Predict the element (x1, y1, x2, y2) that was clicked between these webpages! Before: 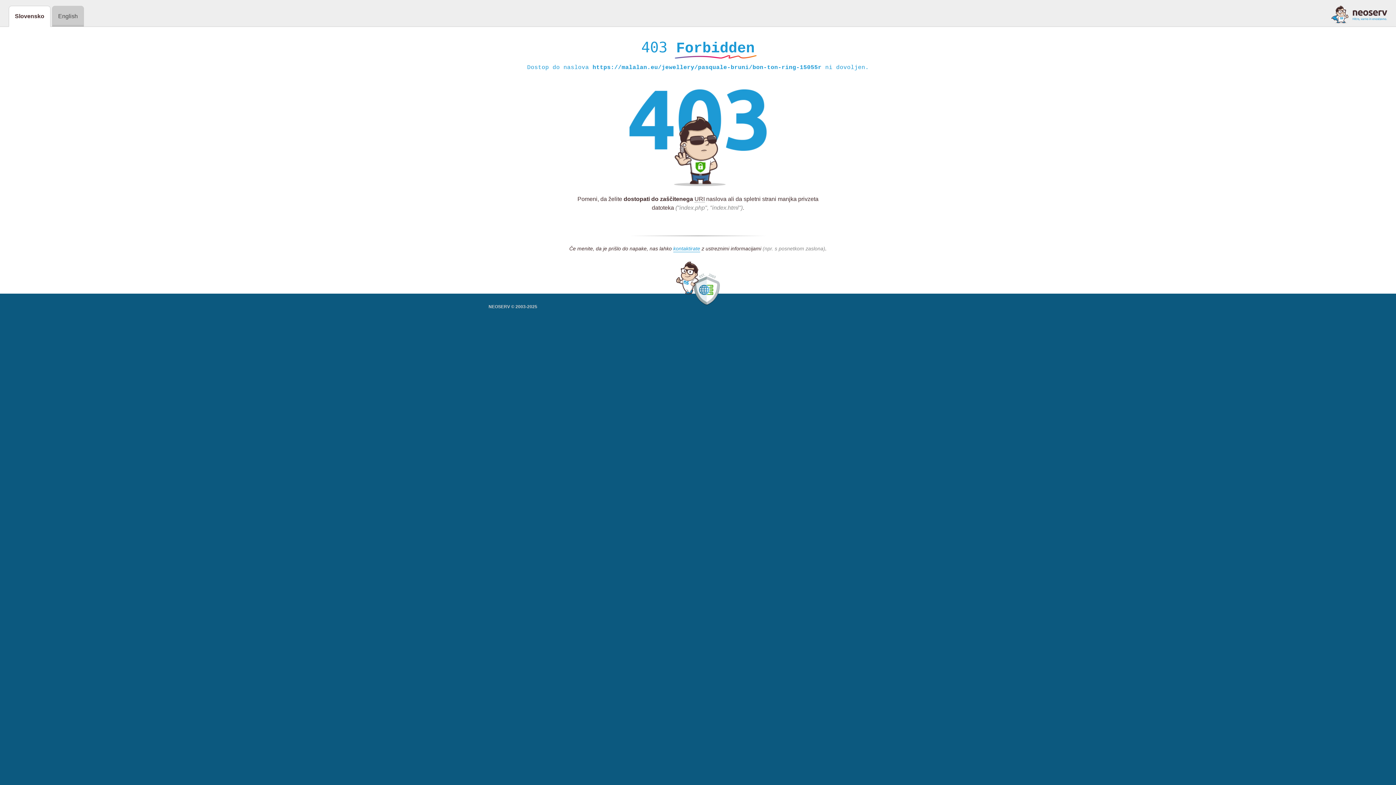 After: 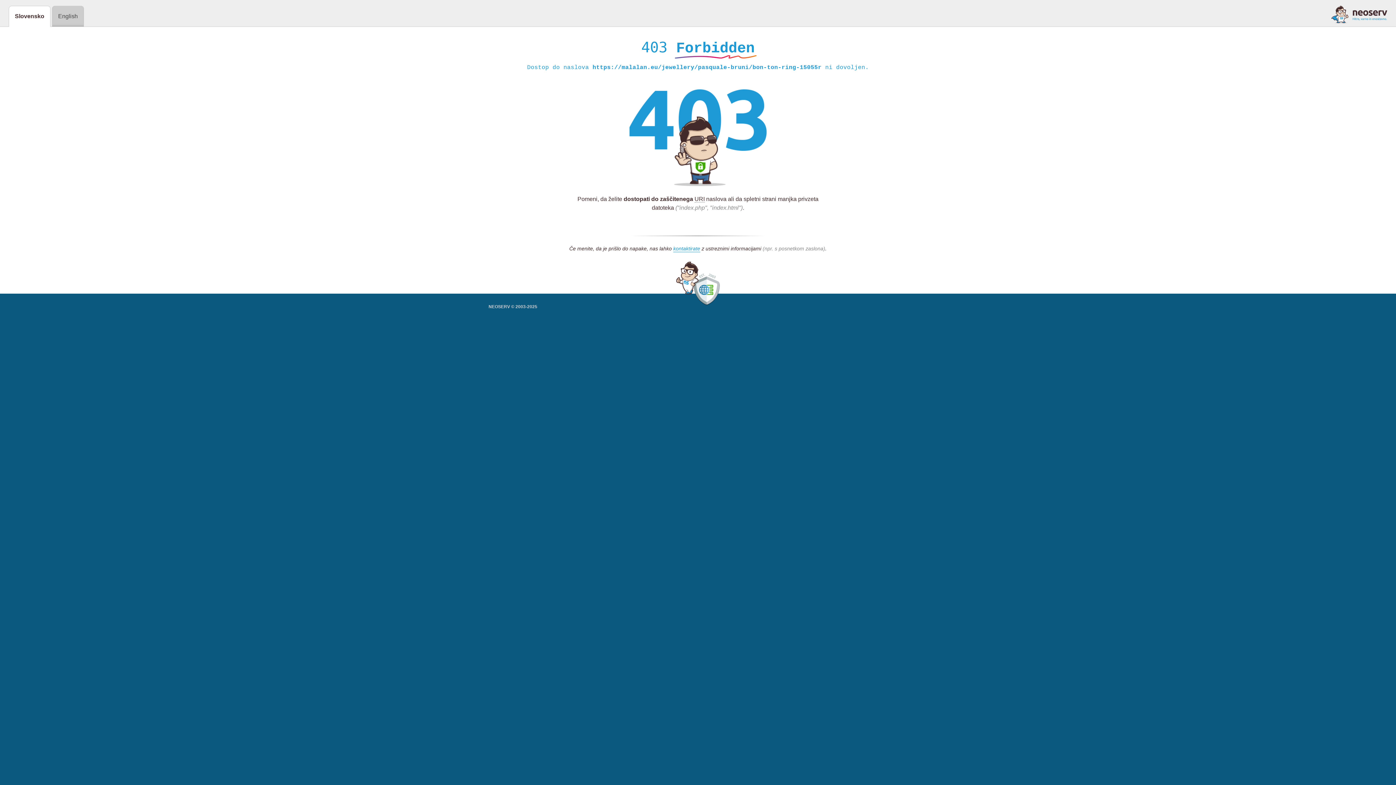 Action: bbox: (1331, 5, 1387, 23)